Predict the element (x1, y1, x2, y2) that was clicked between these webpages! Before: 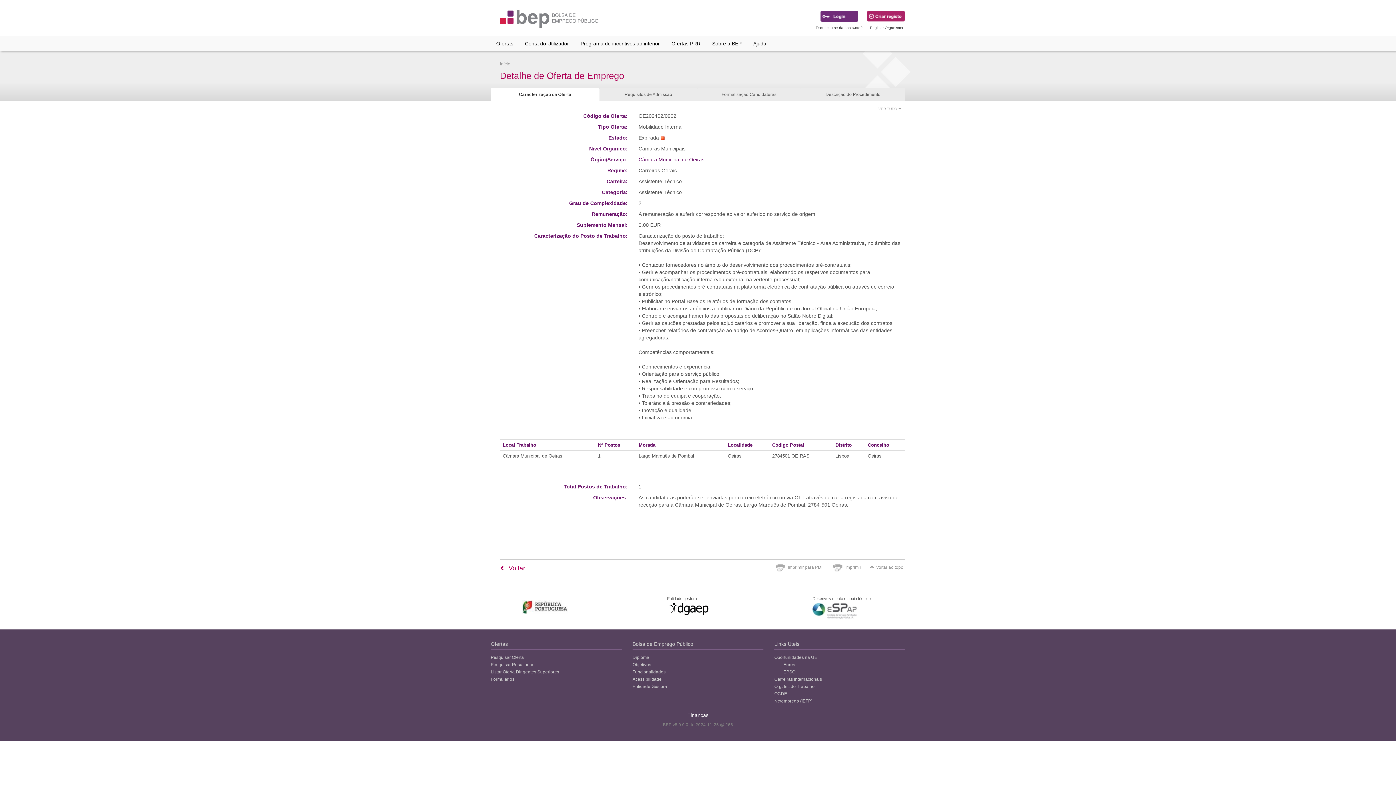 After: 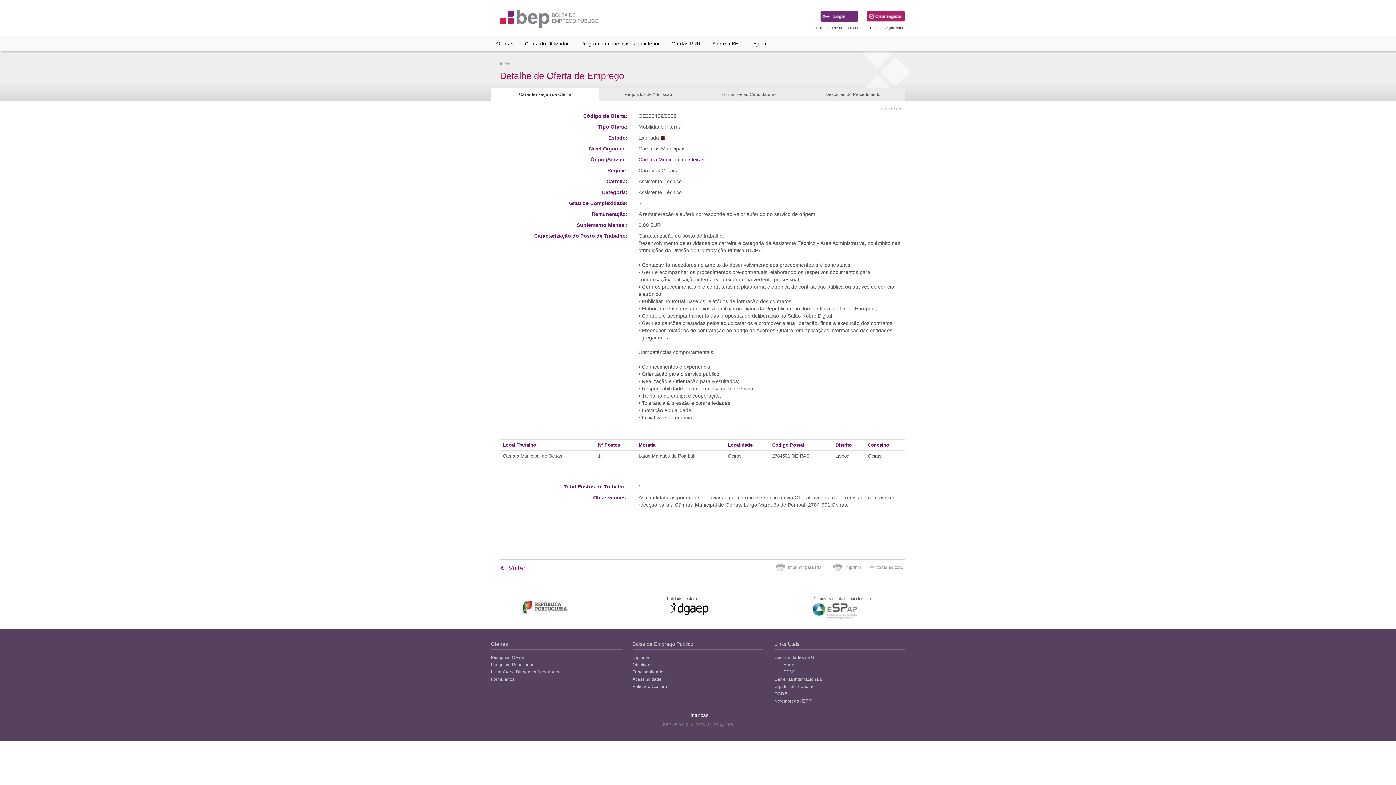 Action: bbox: (521, 600, 568, 614)